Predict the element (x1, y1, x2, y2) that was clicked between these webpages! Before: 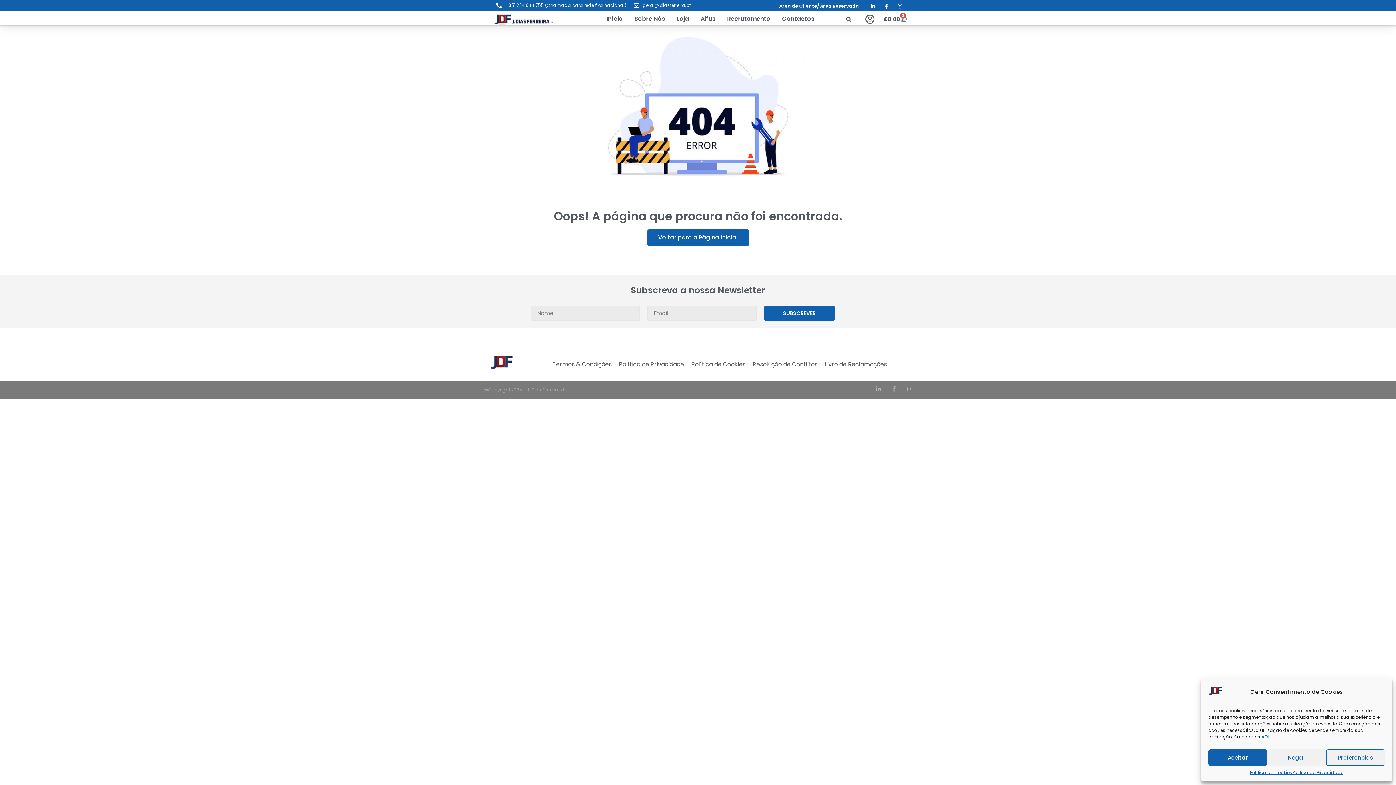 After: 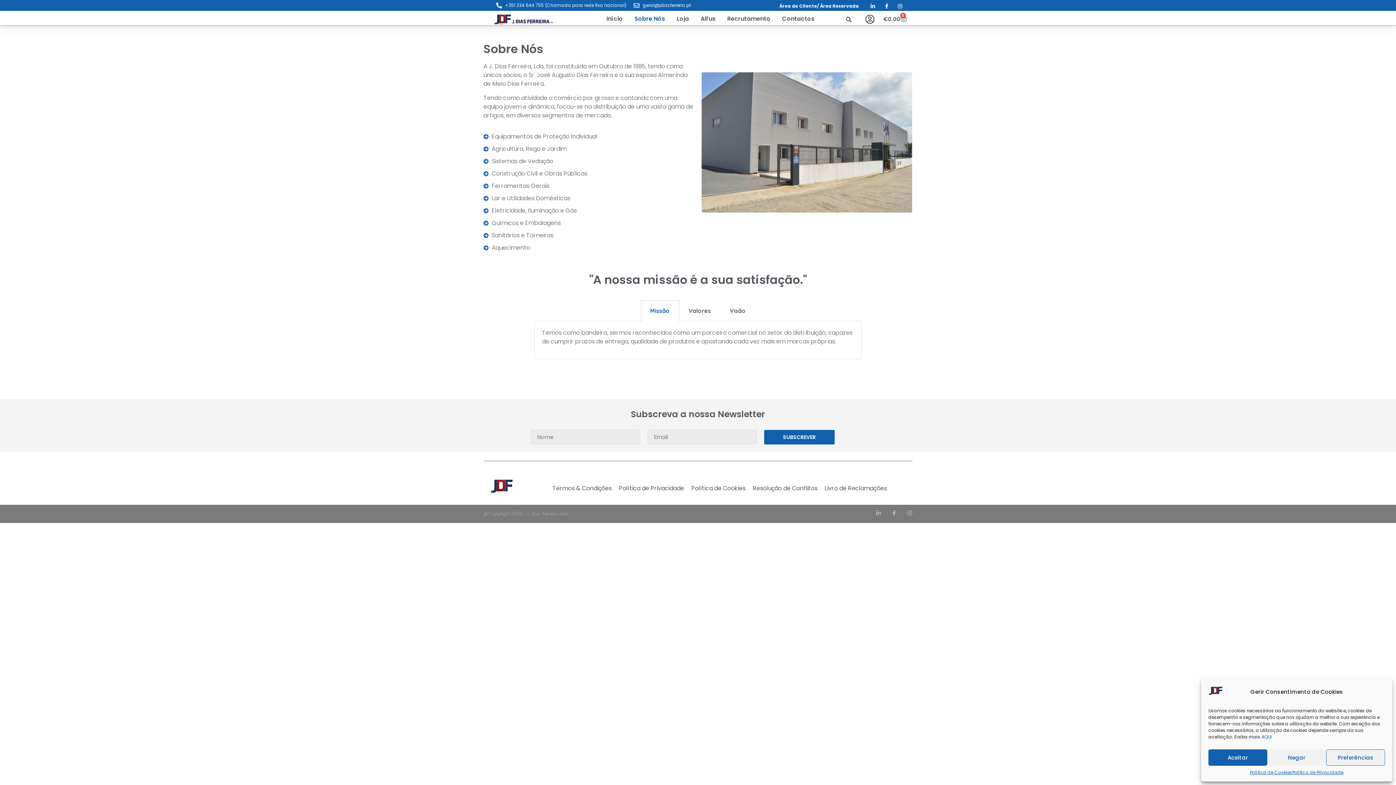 Action: bbox: (634, 14, 665, 23) label: Sobre Nós